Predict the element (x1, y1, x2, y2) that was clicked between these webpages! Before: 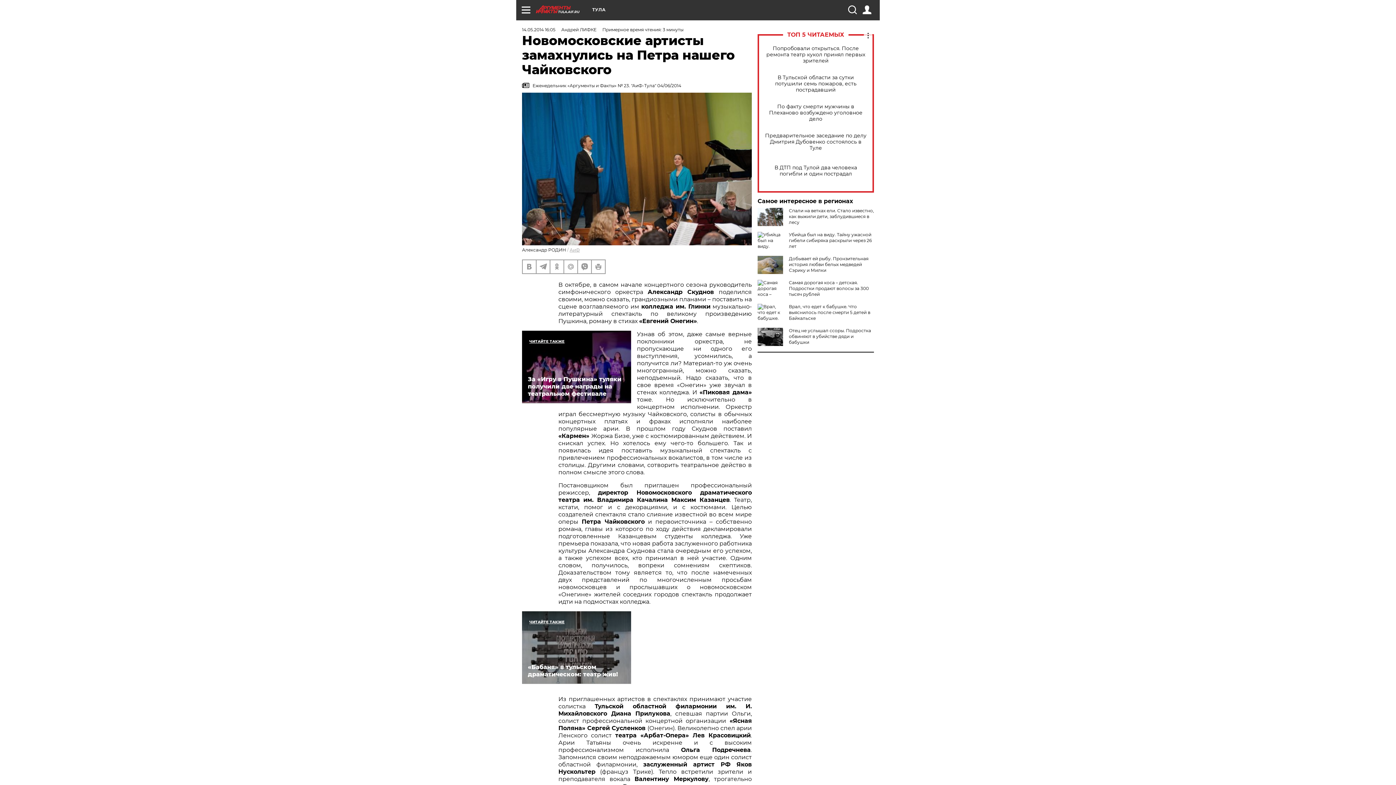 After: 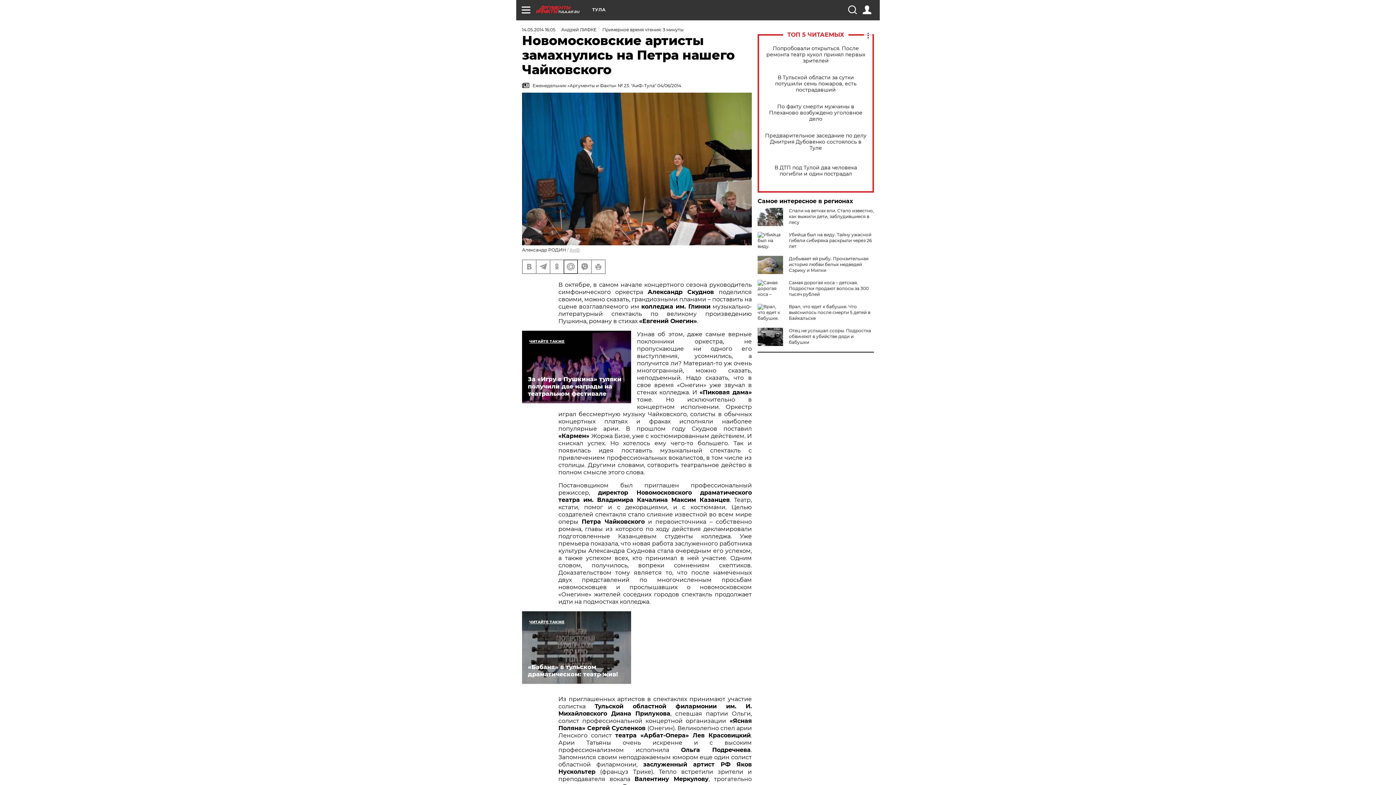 Action: bbox: (564, 260, 577, 273)